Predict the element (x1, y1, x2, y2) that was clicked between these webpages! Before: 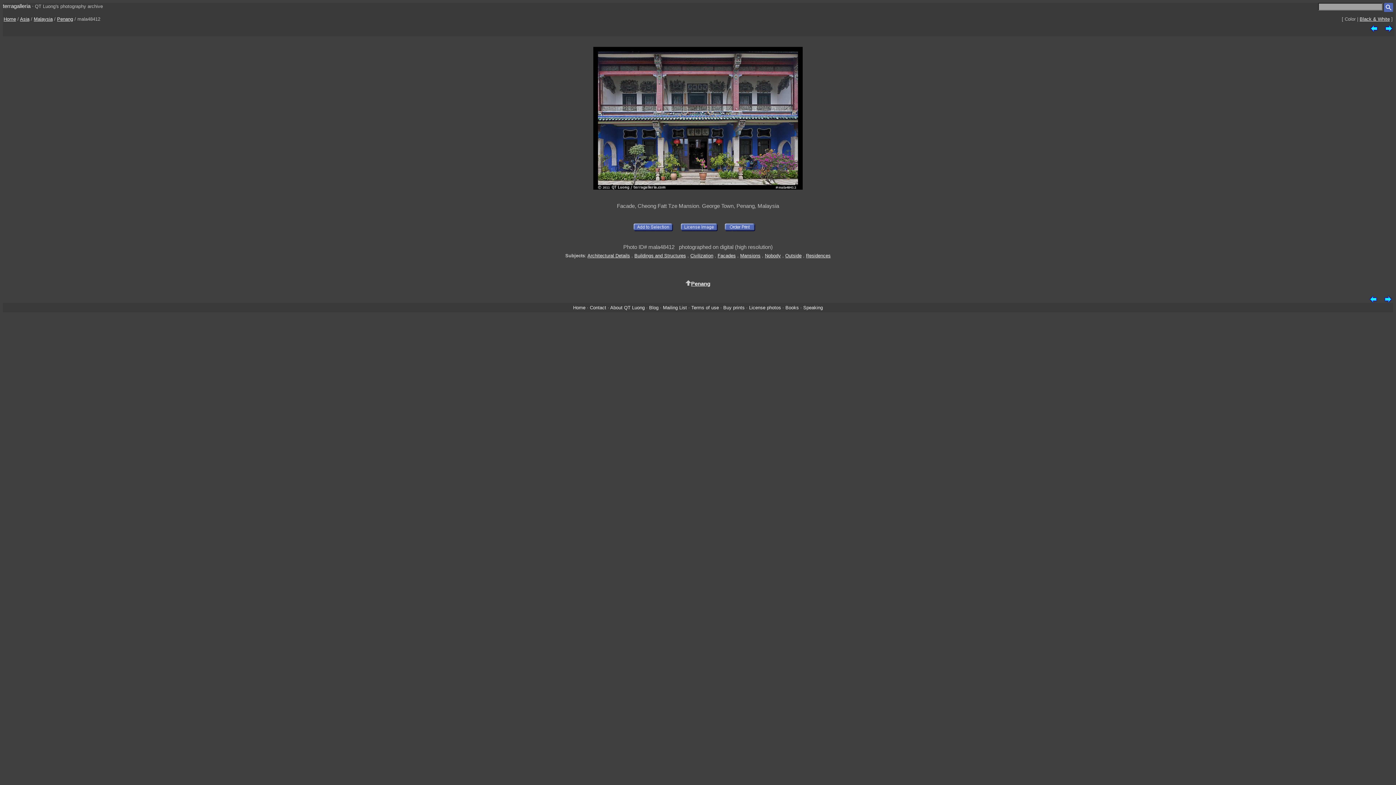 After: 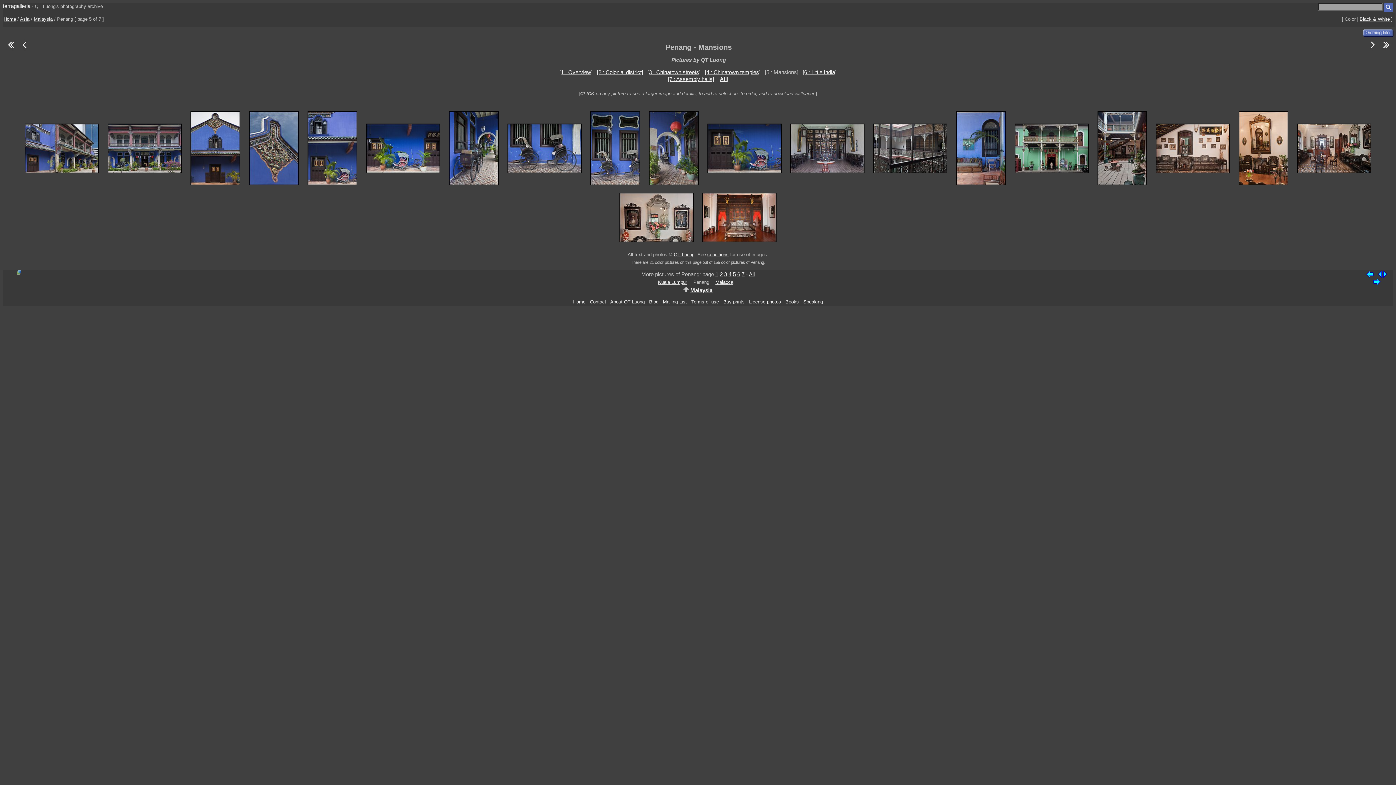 Action: bbox: (57, 16, 73, 21) label: Penang